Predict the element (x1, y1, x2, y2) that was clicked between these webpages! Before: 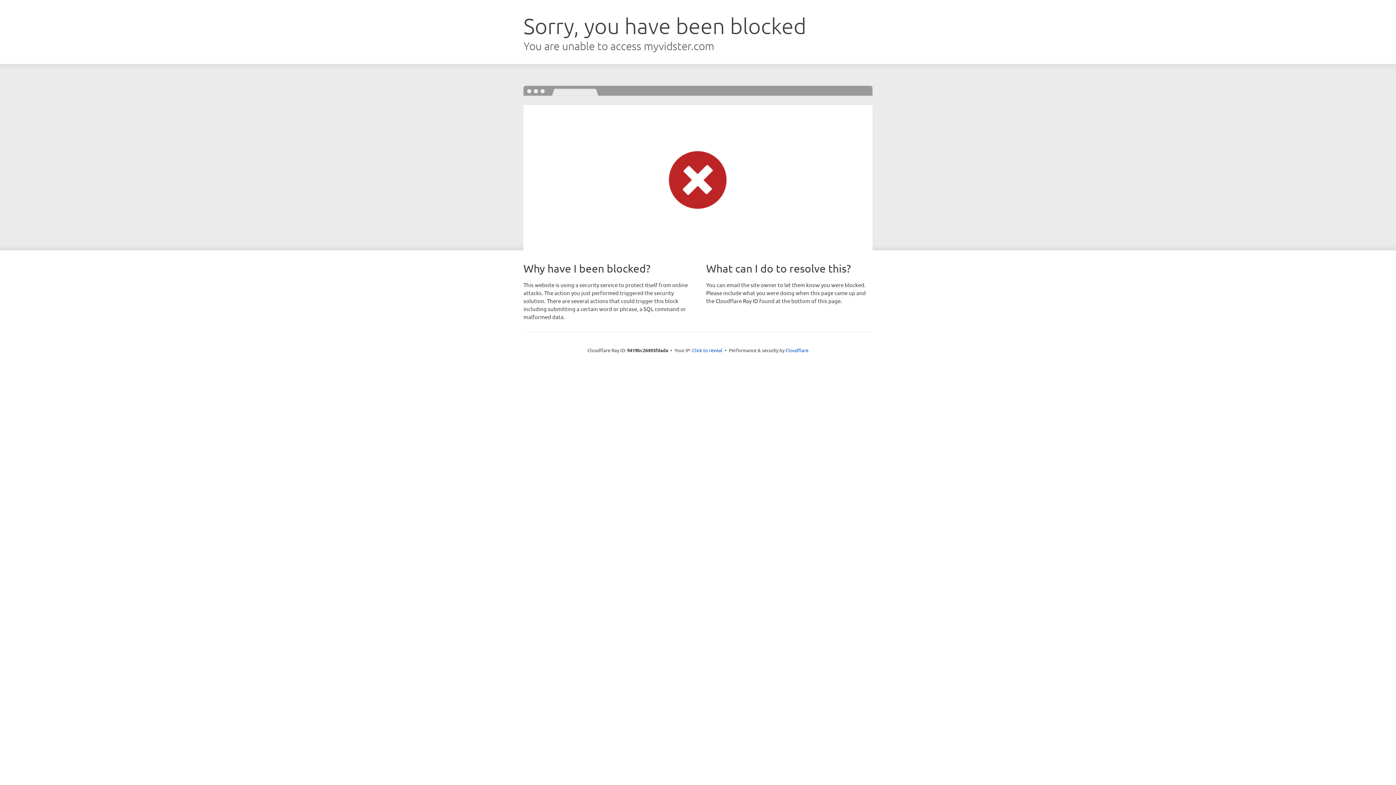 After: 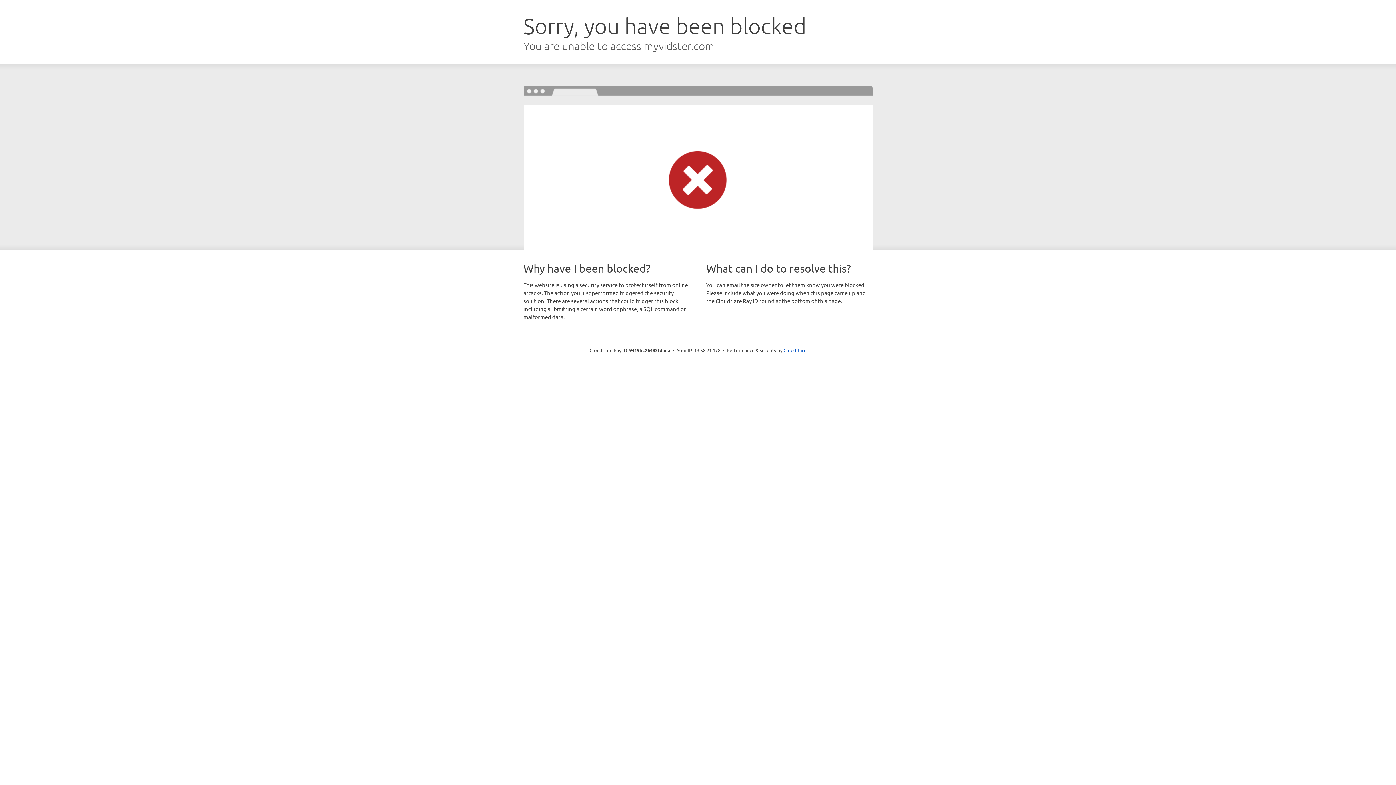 Action: label: Click to reveal bbox: (692, 346, 722, 353)